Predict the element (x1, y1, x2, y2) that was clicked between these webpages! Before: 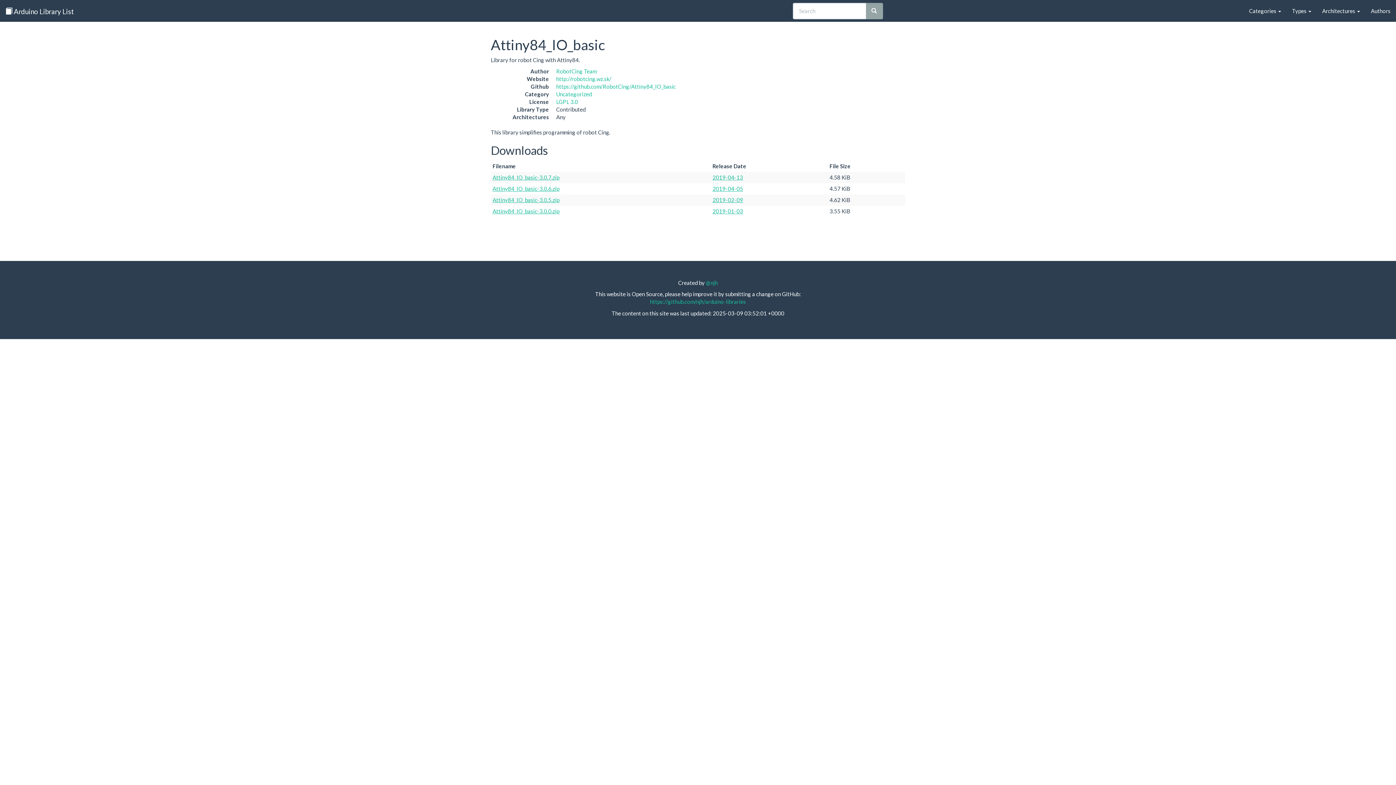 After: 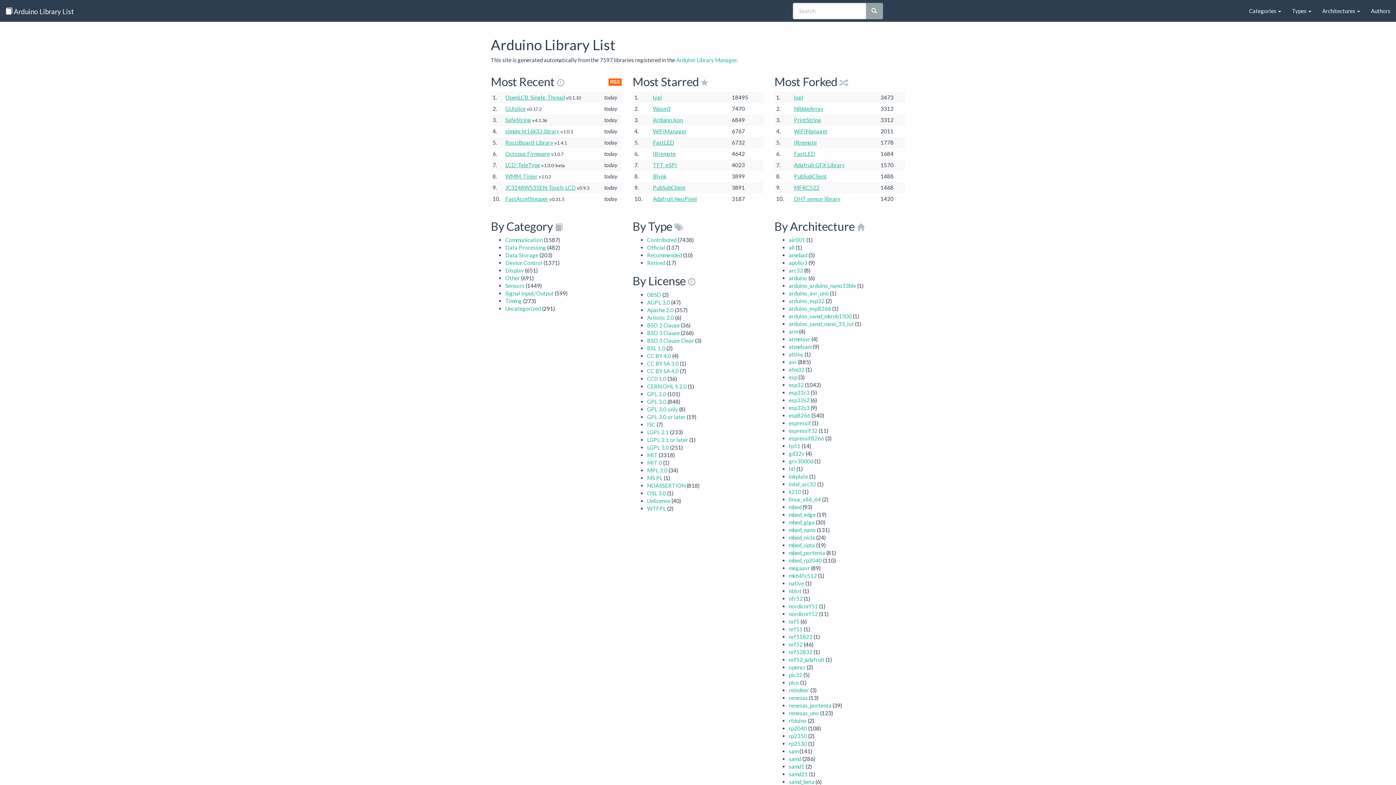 Action: bbox: (0, 0, 79, 21) label:  Arduino Library List